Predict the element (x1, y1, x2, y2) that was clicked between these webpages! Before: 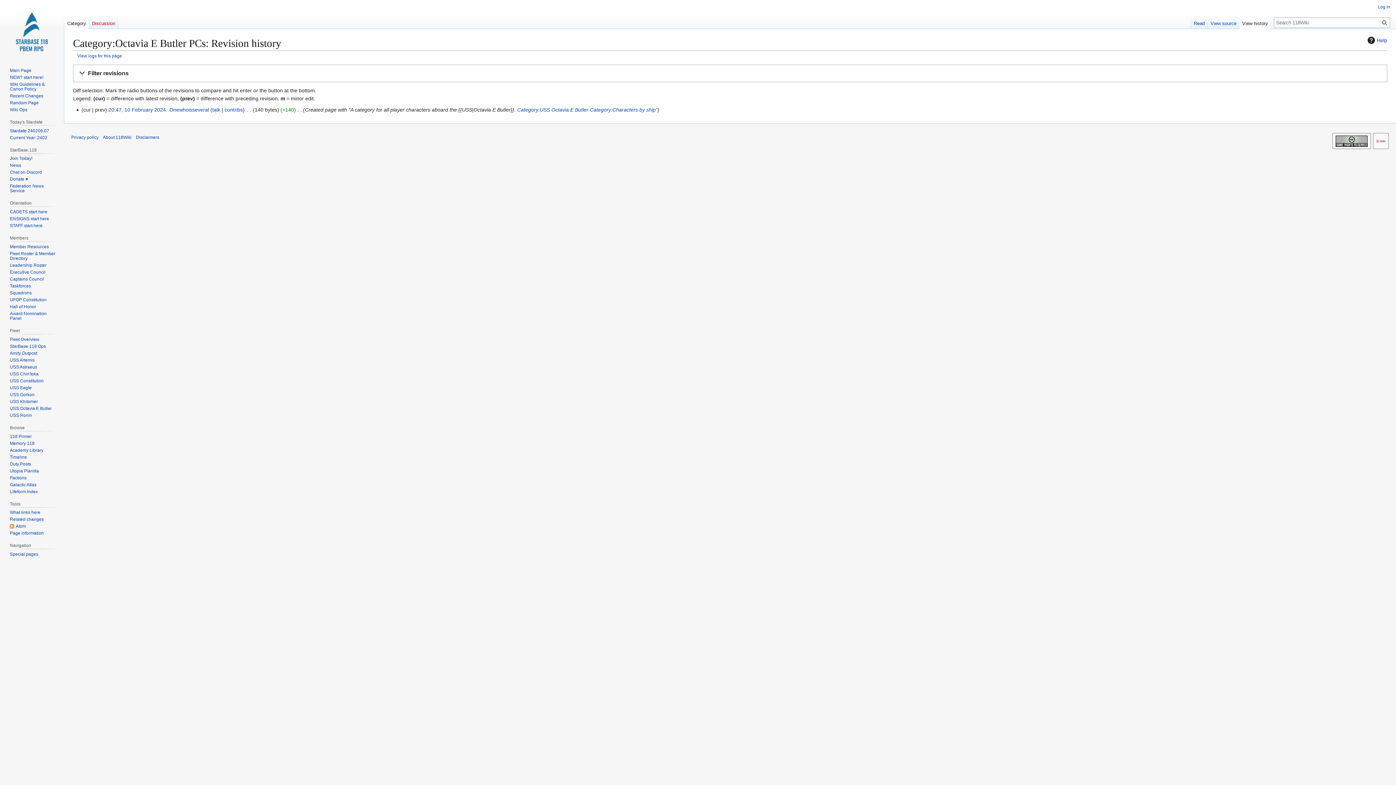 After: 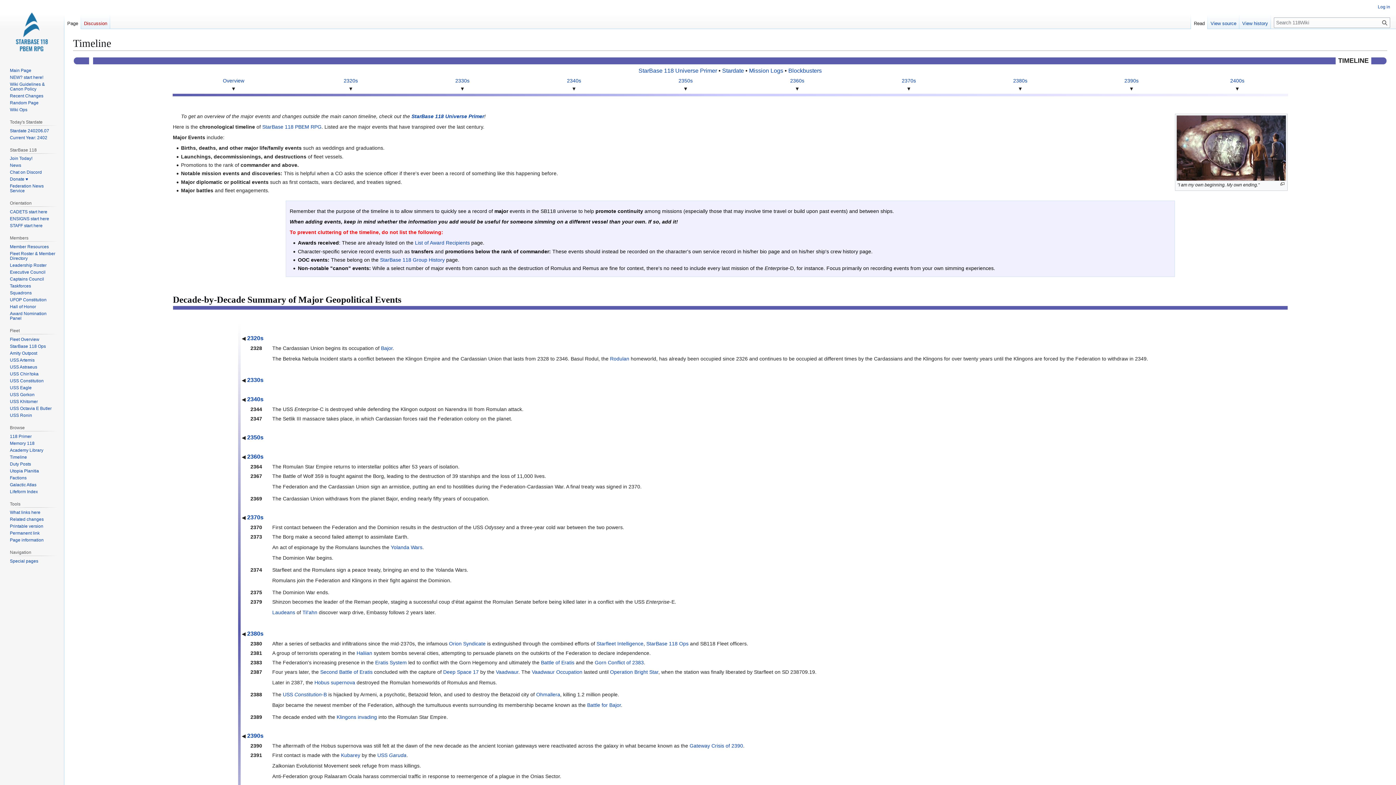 Action: bbox: (9, 135, 47, 140) label: Current Year: 2402